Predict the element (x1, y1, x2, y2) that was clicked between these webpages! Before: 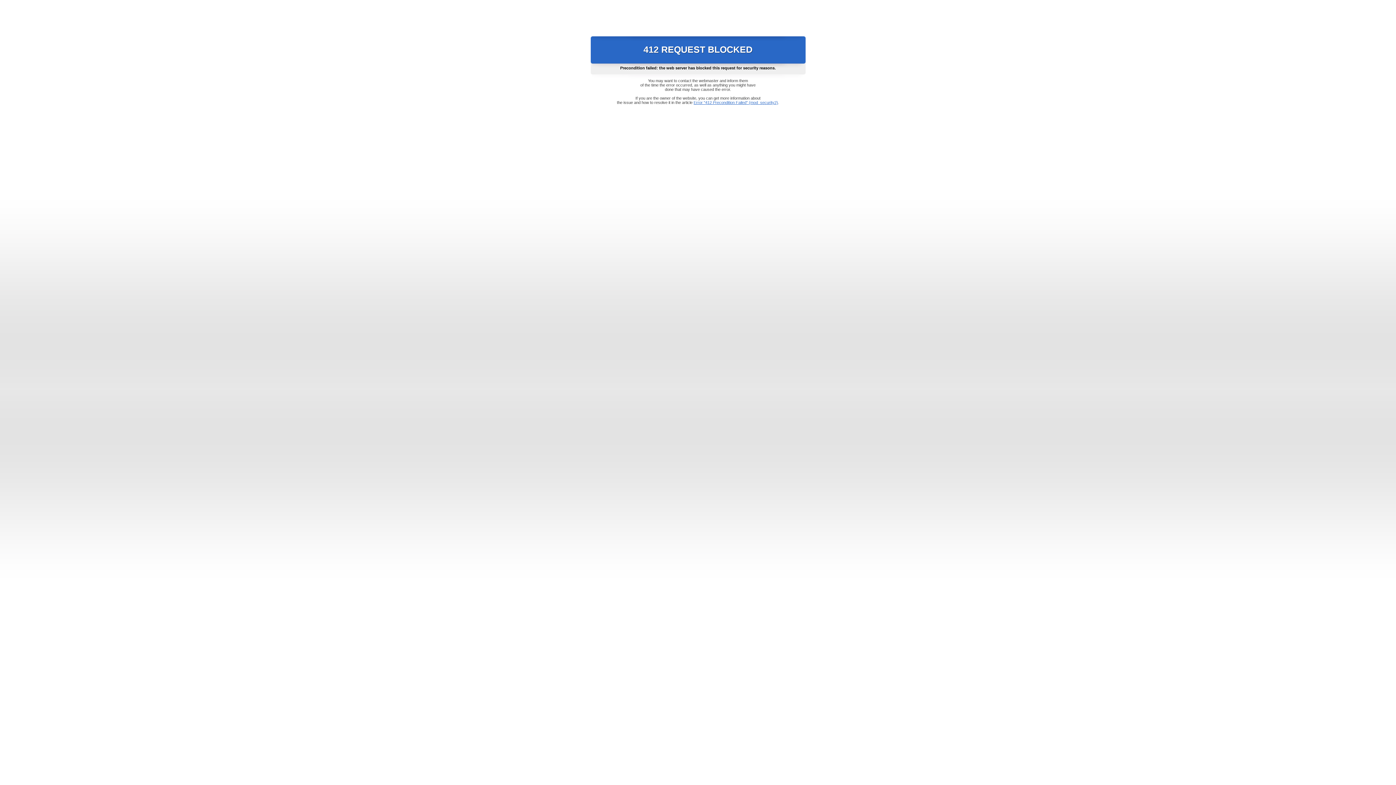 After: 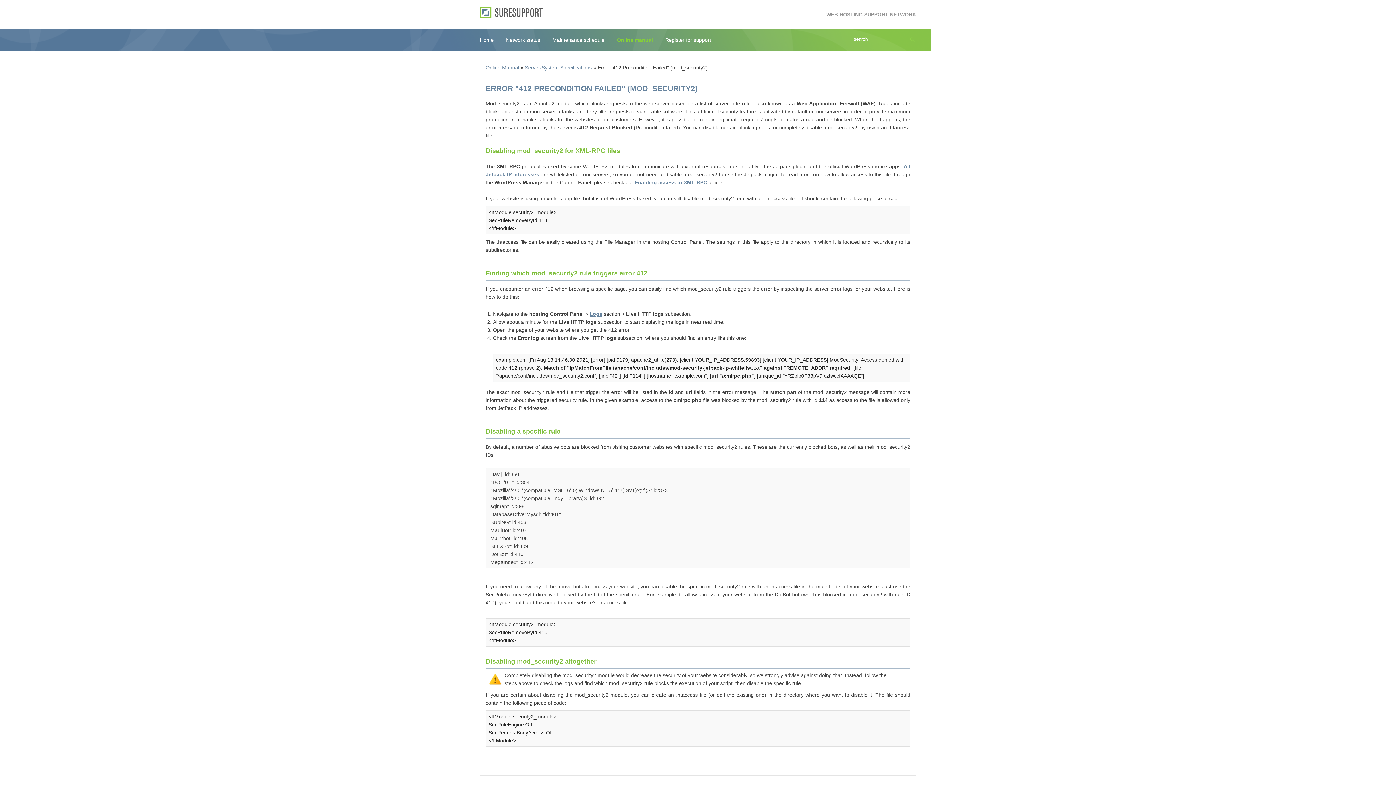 Action: bbox: (693, 100, 778, 104) label: Error "412 Precondition Failed" (mod_security2)